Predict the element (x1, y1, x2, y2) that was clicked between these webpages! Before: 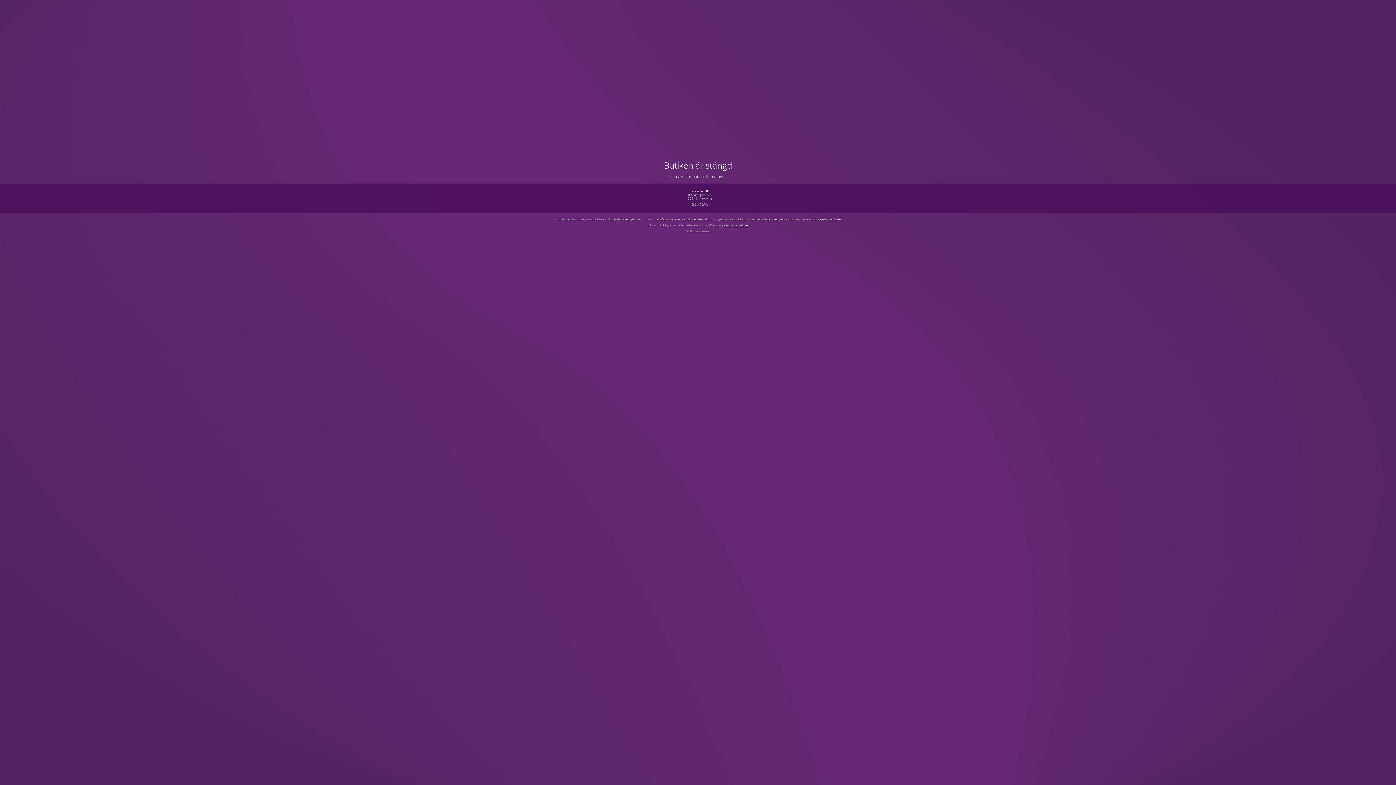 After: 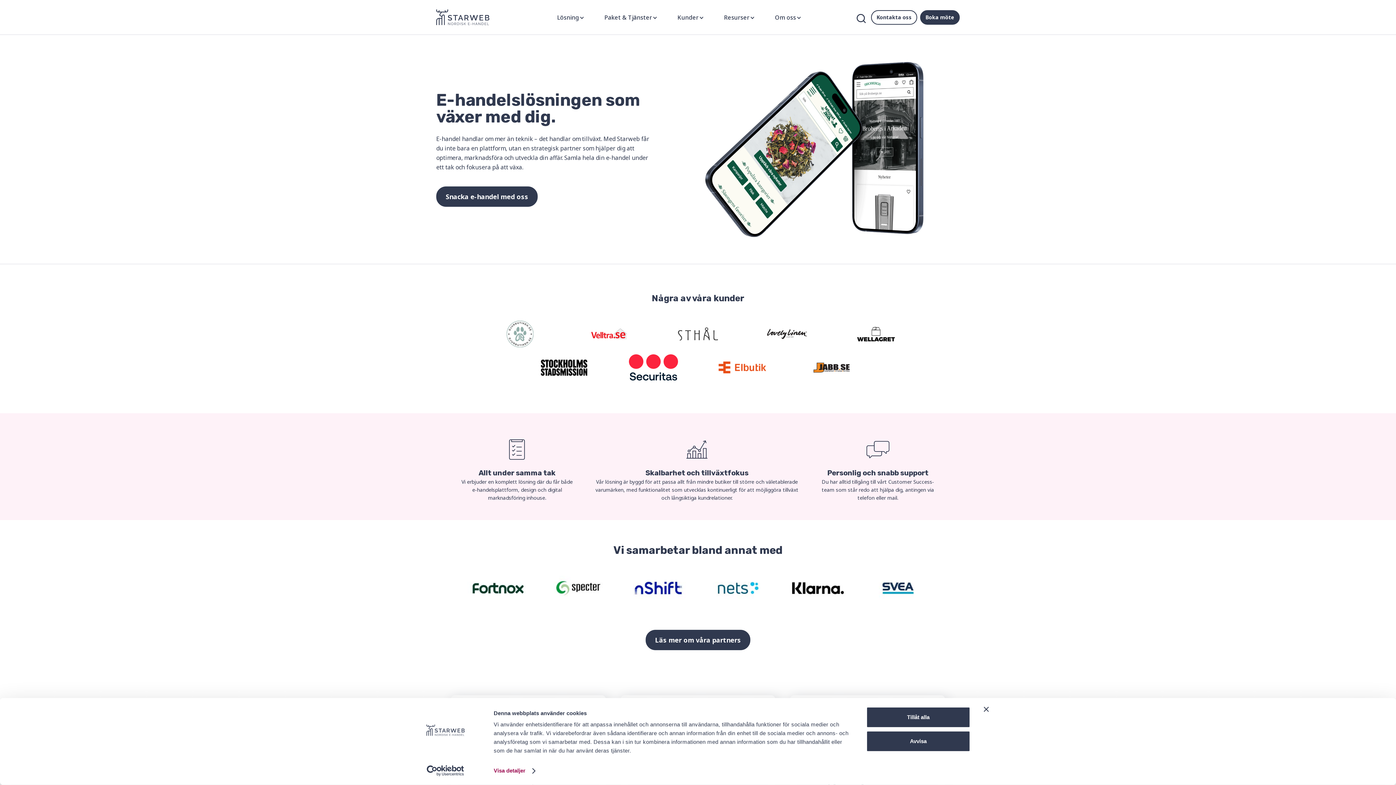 Action: bbox: (726, 223, 747, 227) label: www.starweb.se